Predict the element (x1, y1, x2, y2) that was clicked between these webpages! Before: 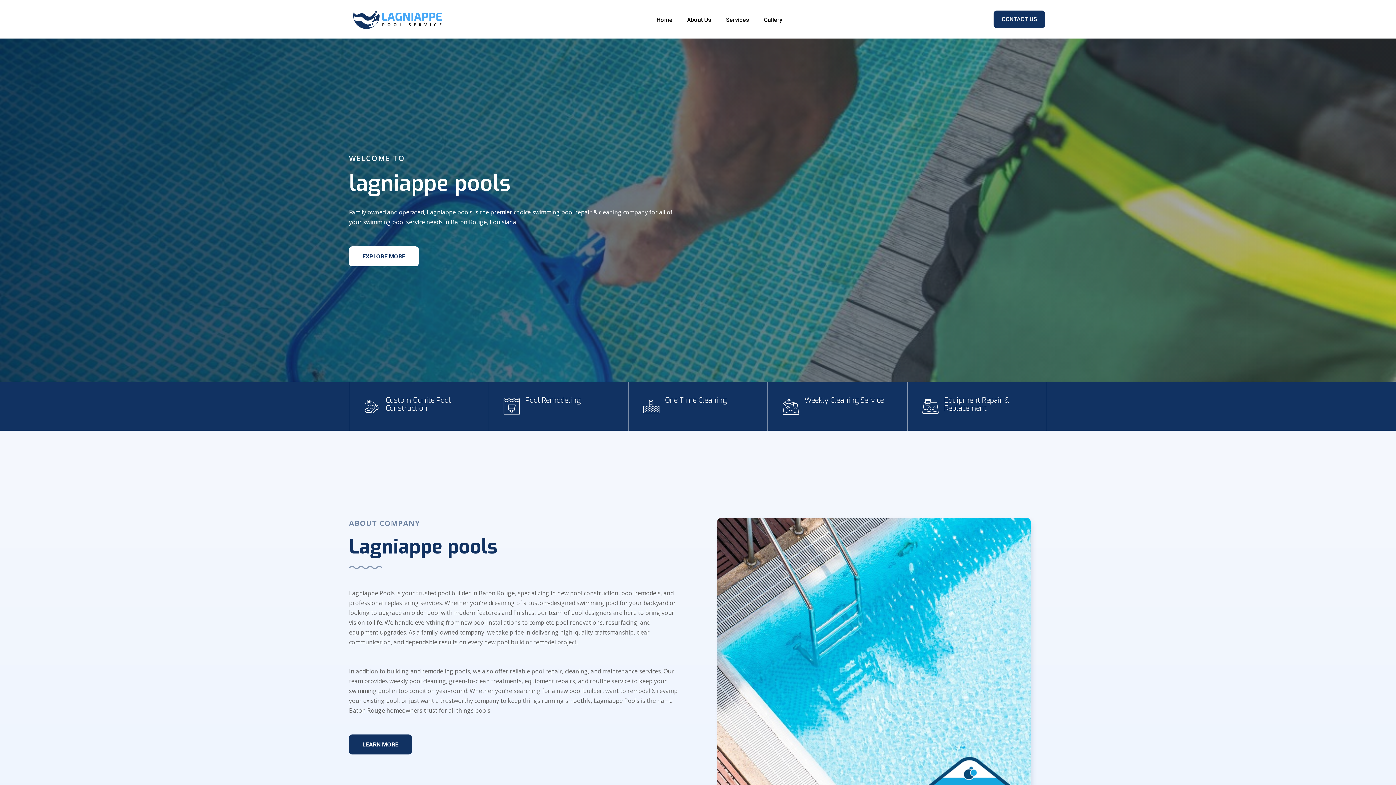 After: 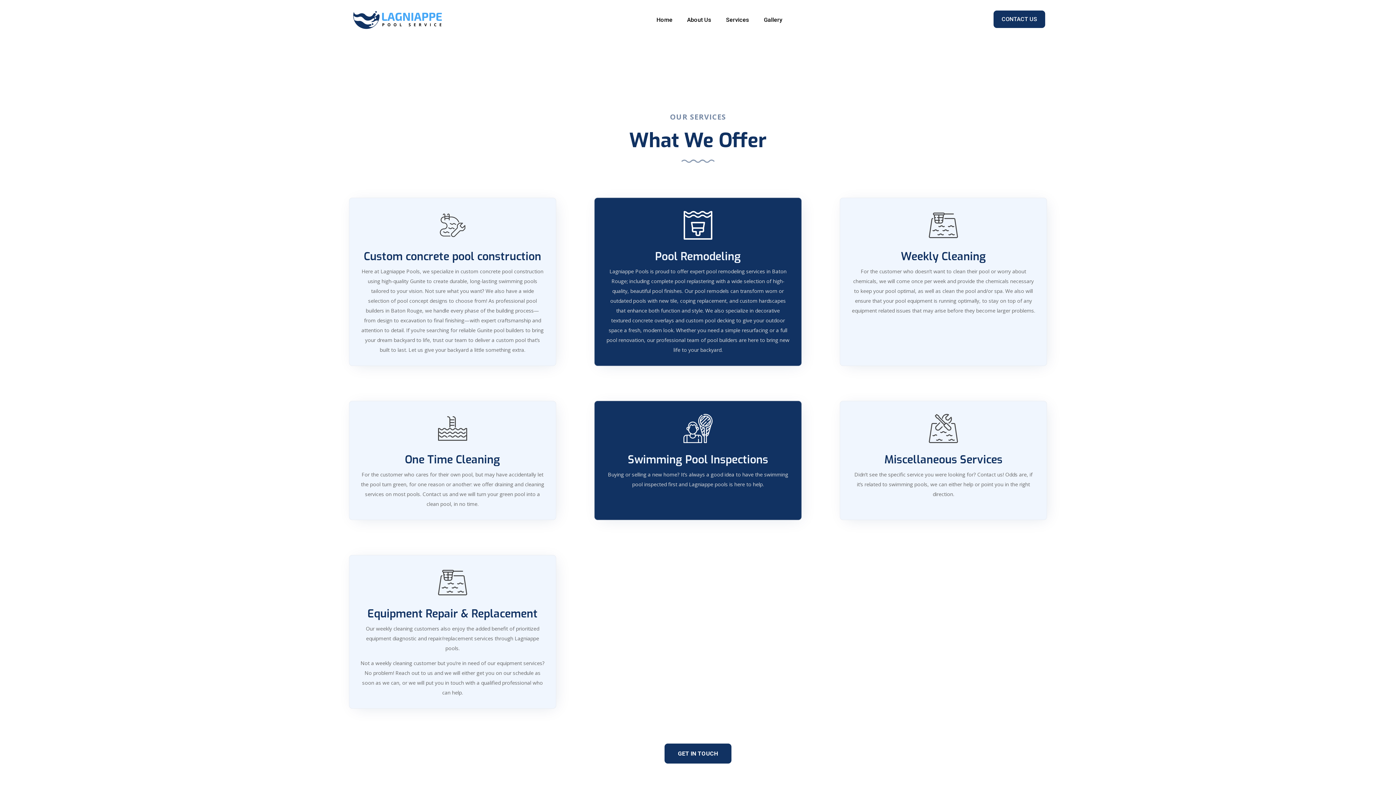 Action: label: LEARN MORE bbox: (349, 735, 412, 755)